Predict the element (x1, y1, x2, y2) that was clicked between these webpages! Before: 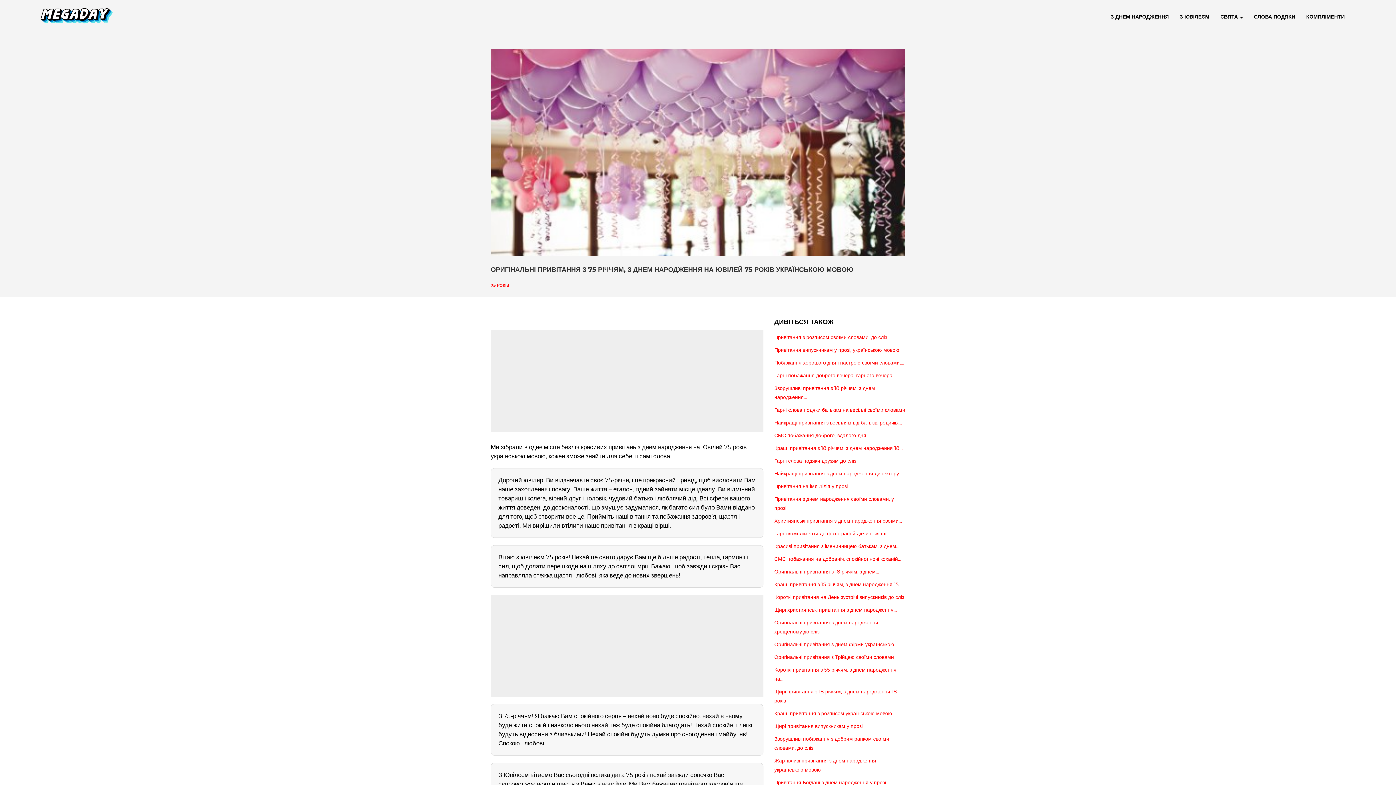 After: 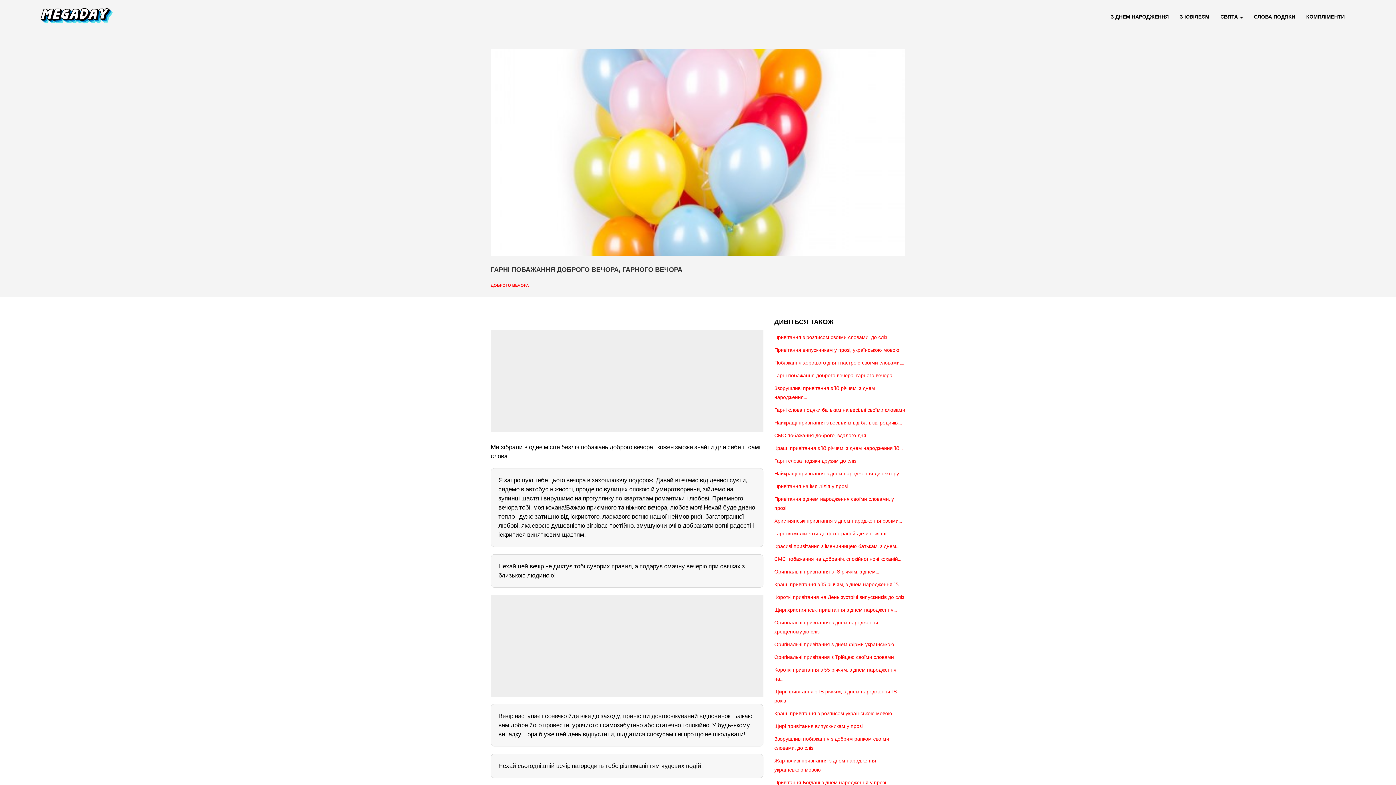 Action: bbox: (774, 373, 892, 378) label: Гарні побажання доброго вечора, гарного вечора